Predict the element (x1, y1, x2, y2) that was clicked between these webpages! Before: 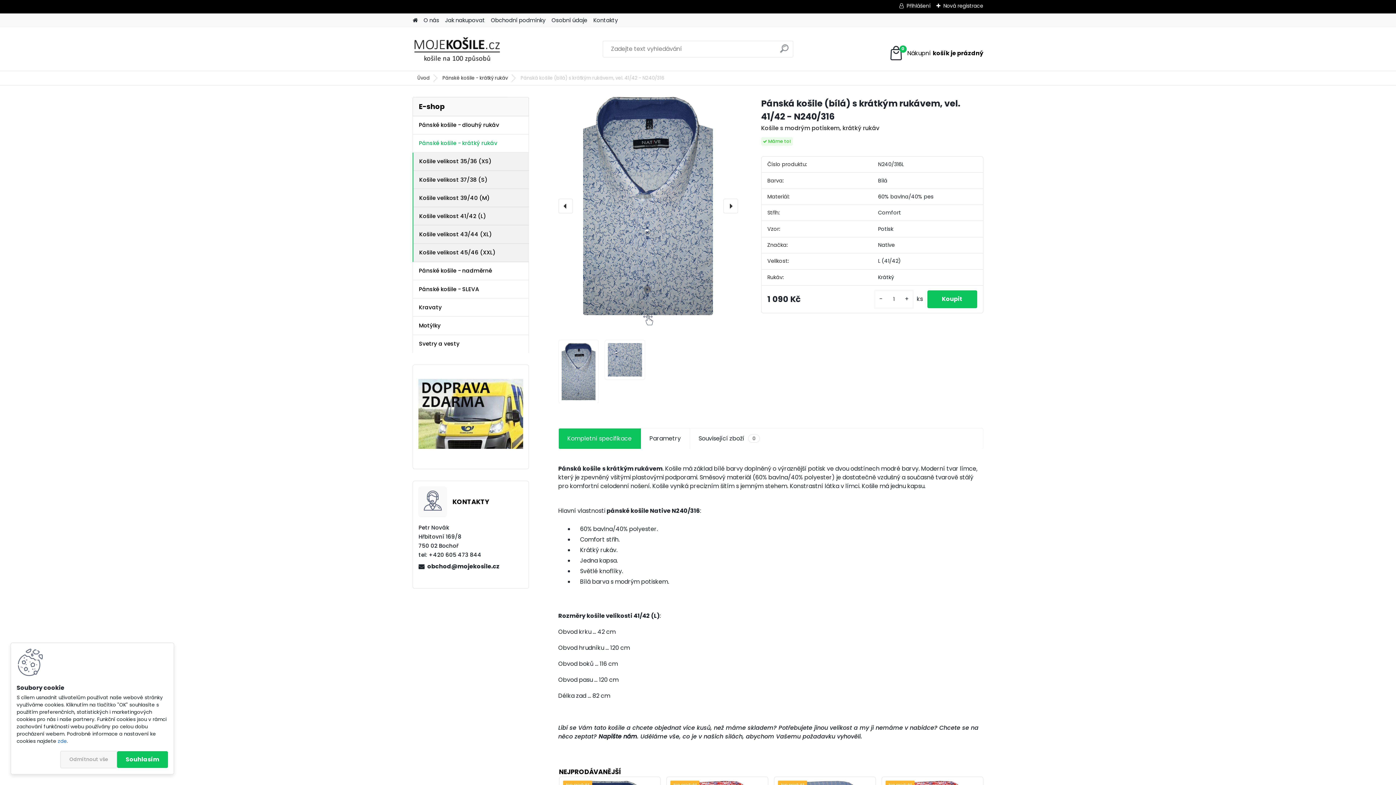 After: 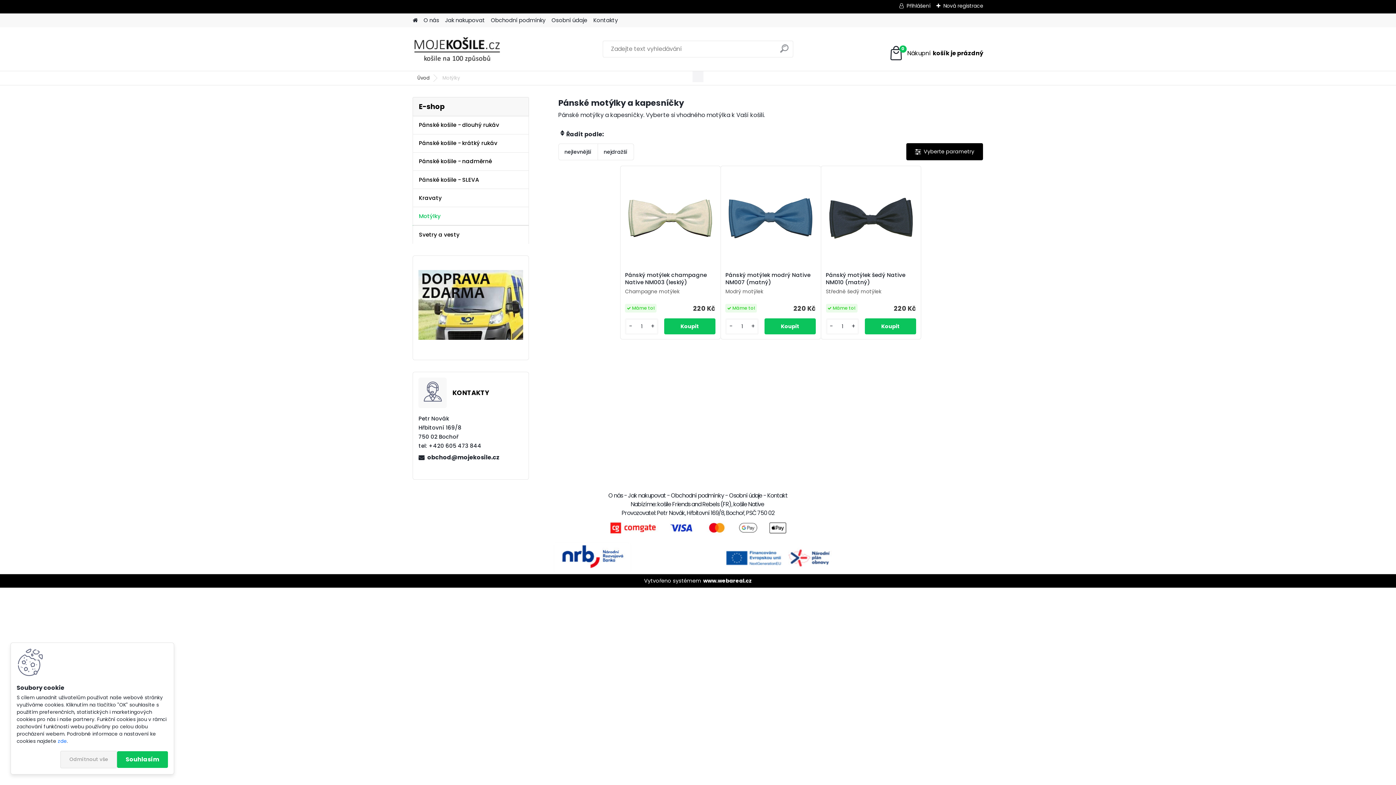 Action: label: Motýlky bbox: (412, 316, 529, 335)